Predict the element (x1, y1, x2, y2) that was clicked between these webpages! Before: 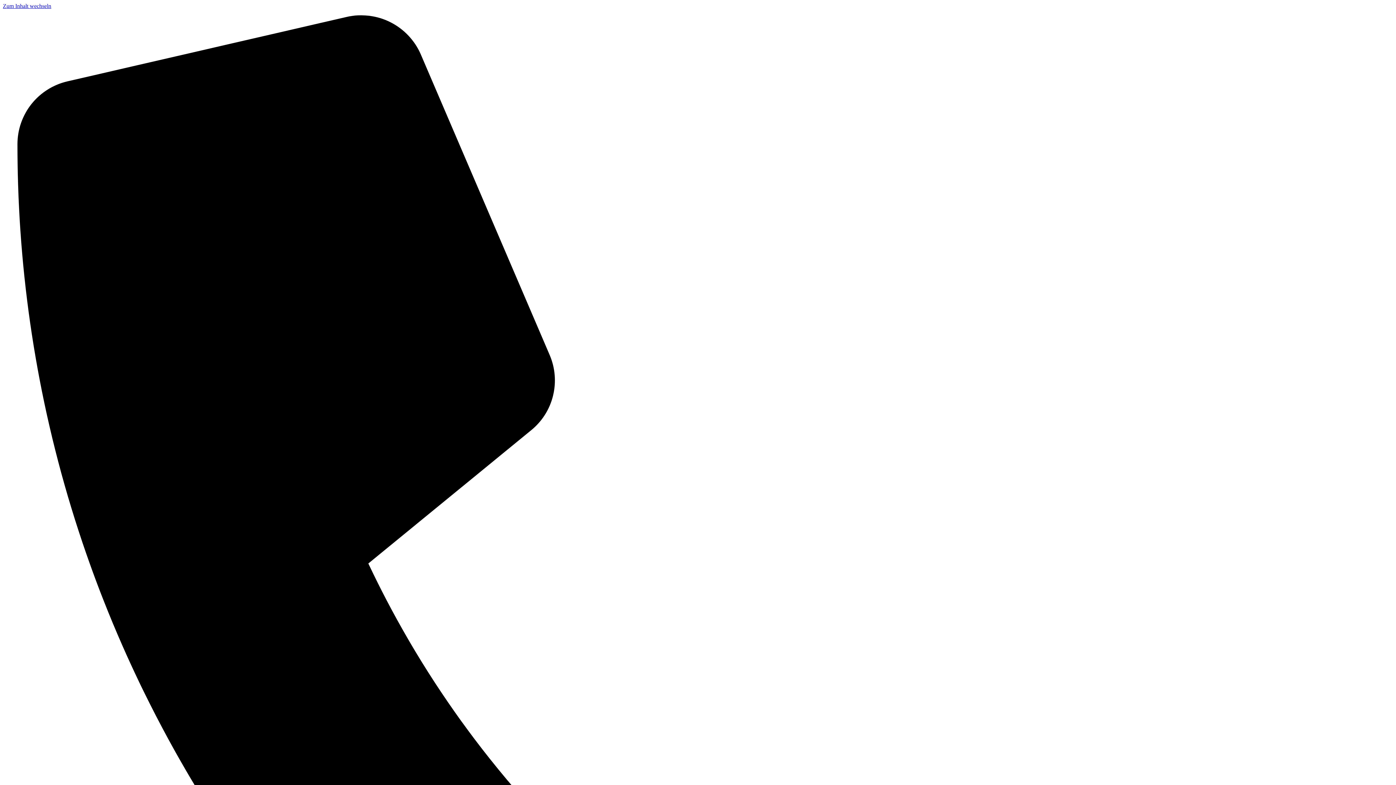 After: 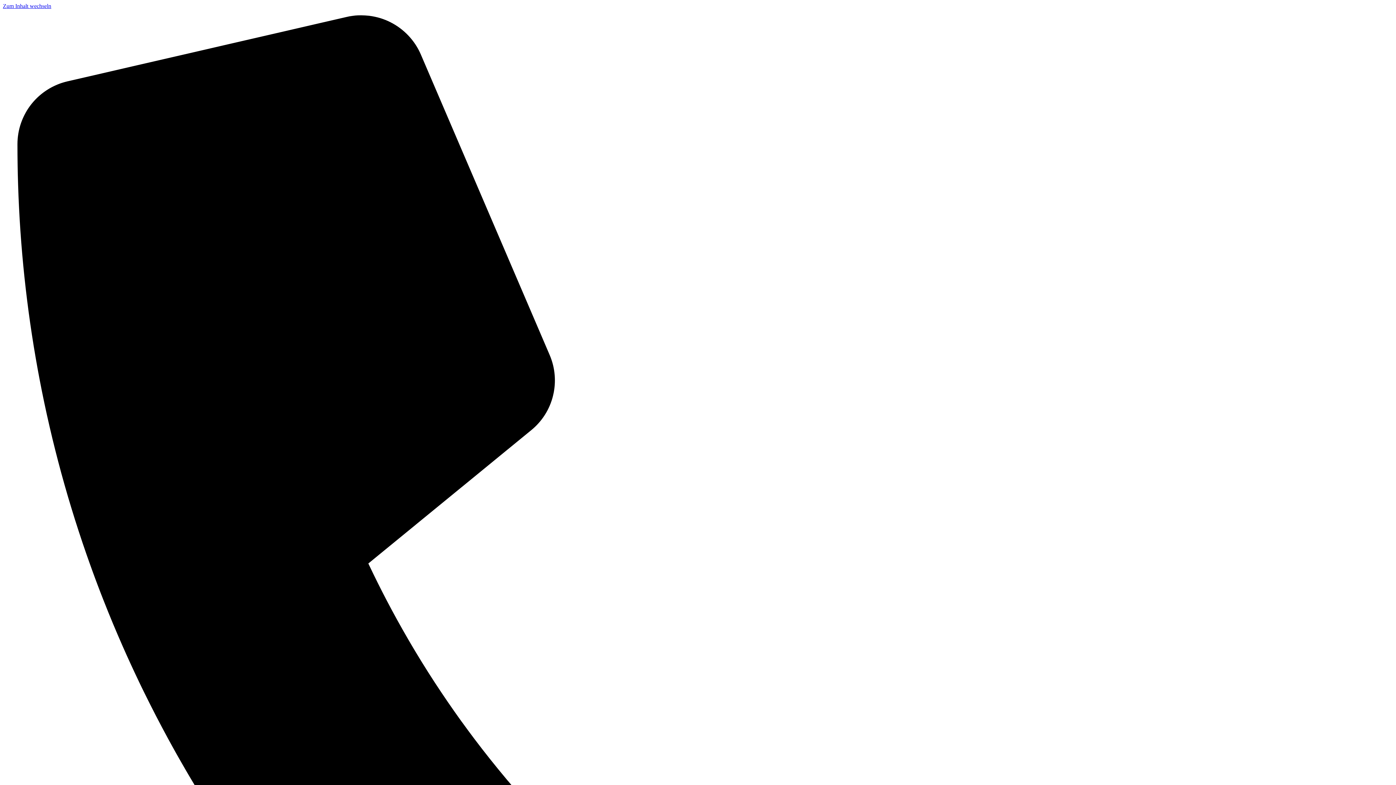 Action: bbox: (2, 2, 51, 9) label: Zum Inhalt wechseln